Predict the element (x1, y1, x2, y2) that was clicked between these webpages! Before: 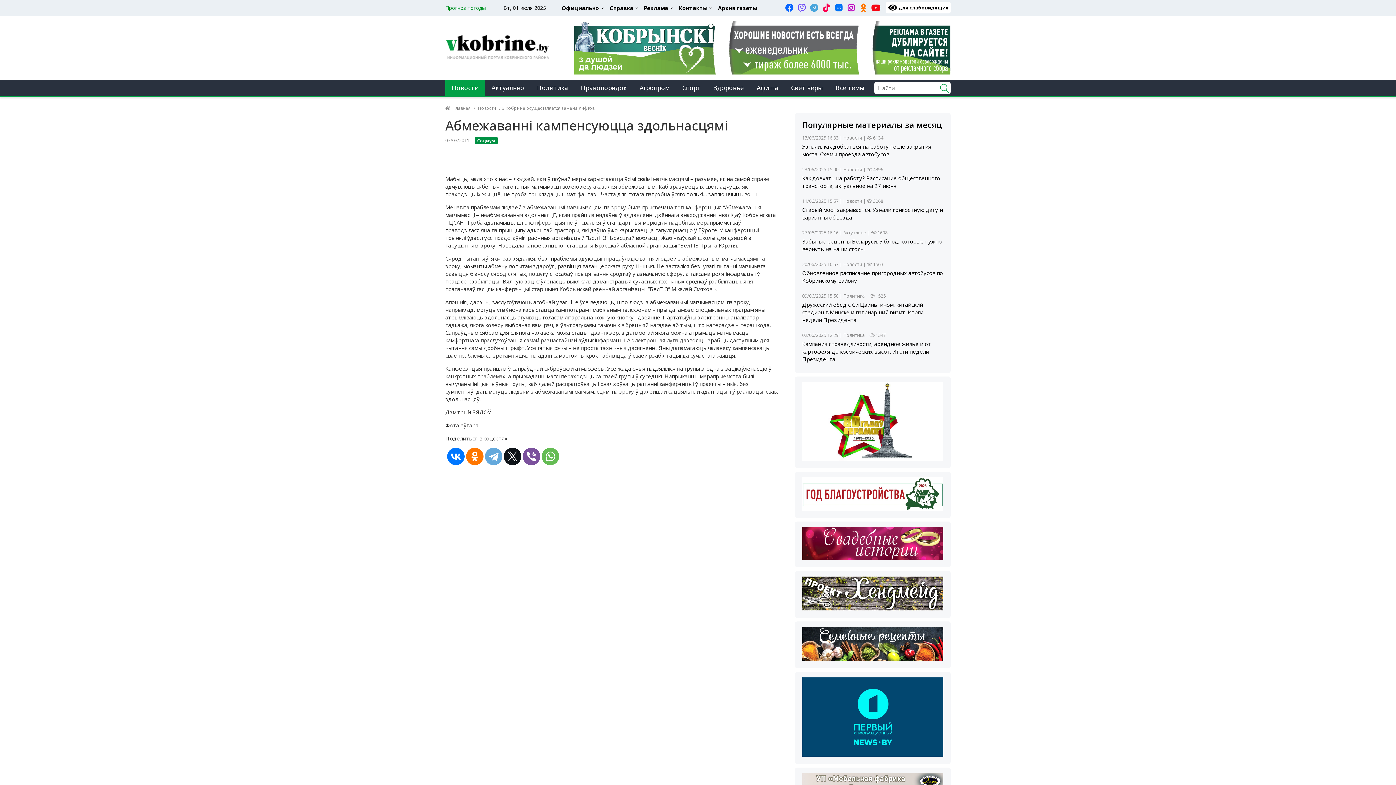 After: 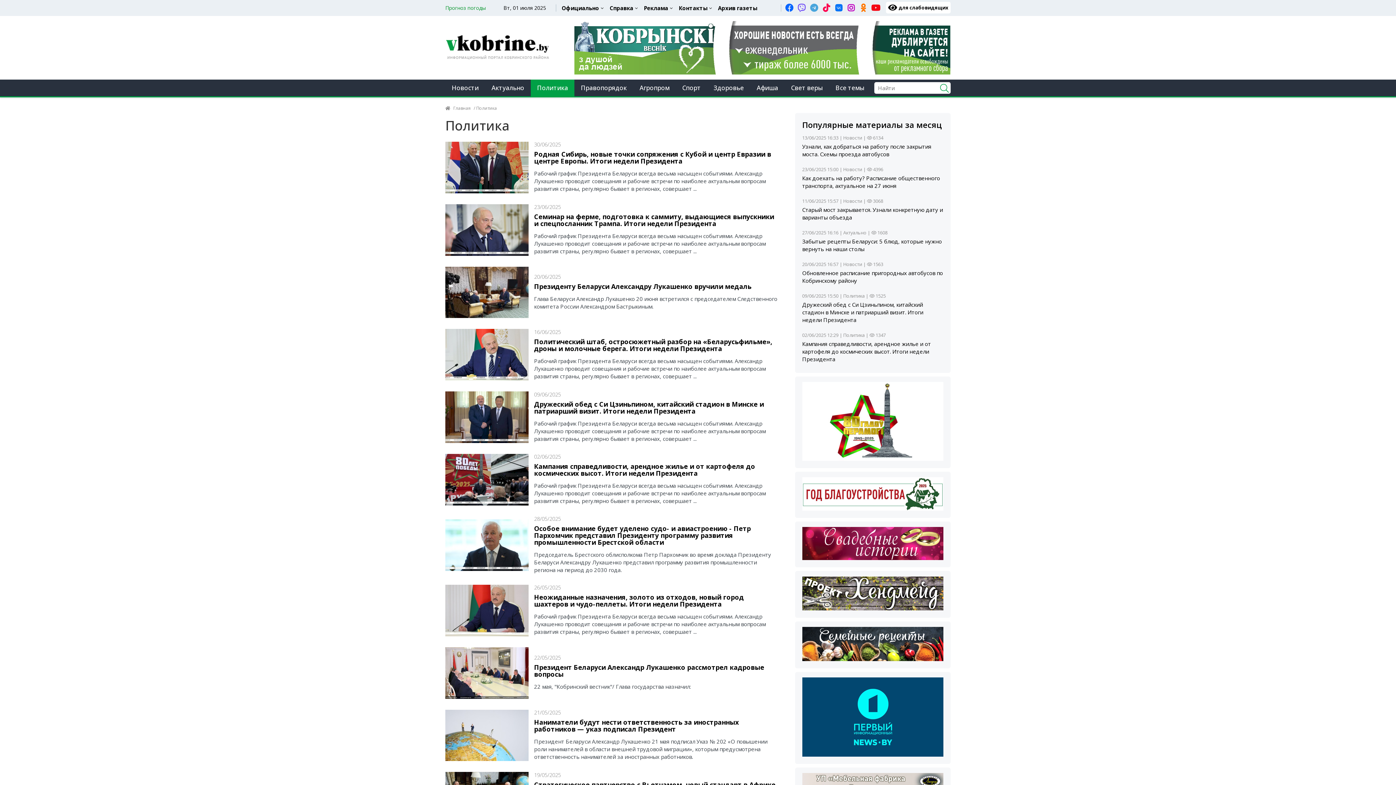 Action: label: Политика bbox: (843, 331, 864, 338)